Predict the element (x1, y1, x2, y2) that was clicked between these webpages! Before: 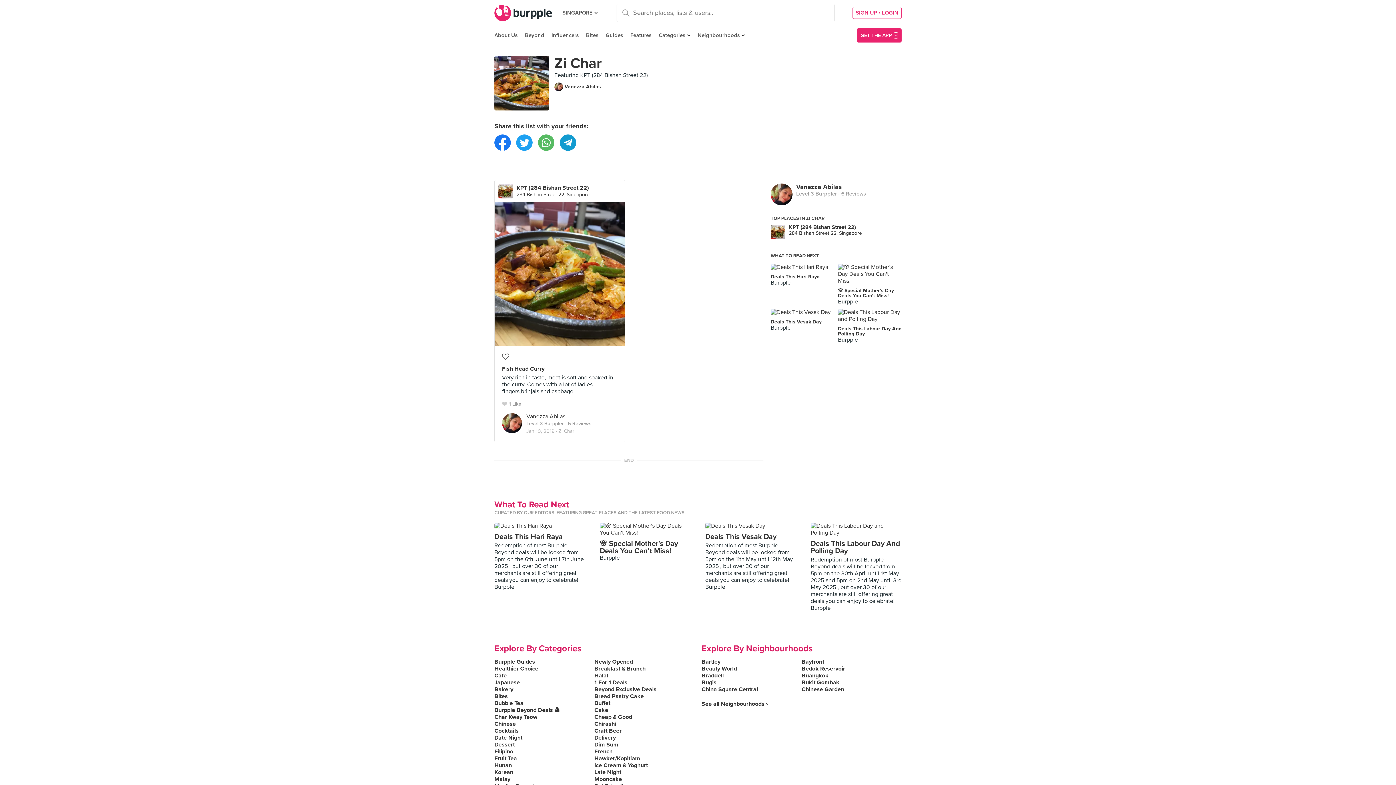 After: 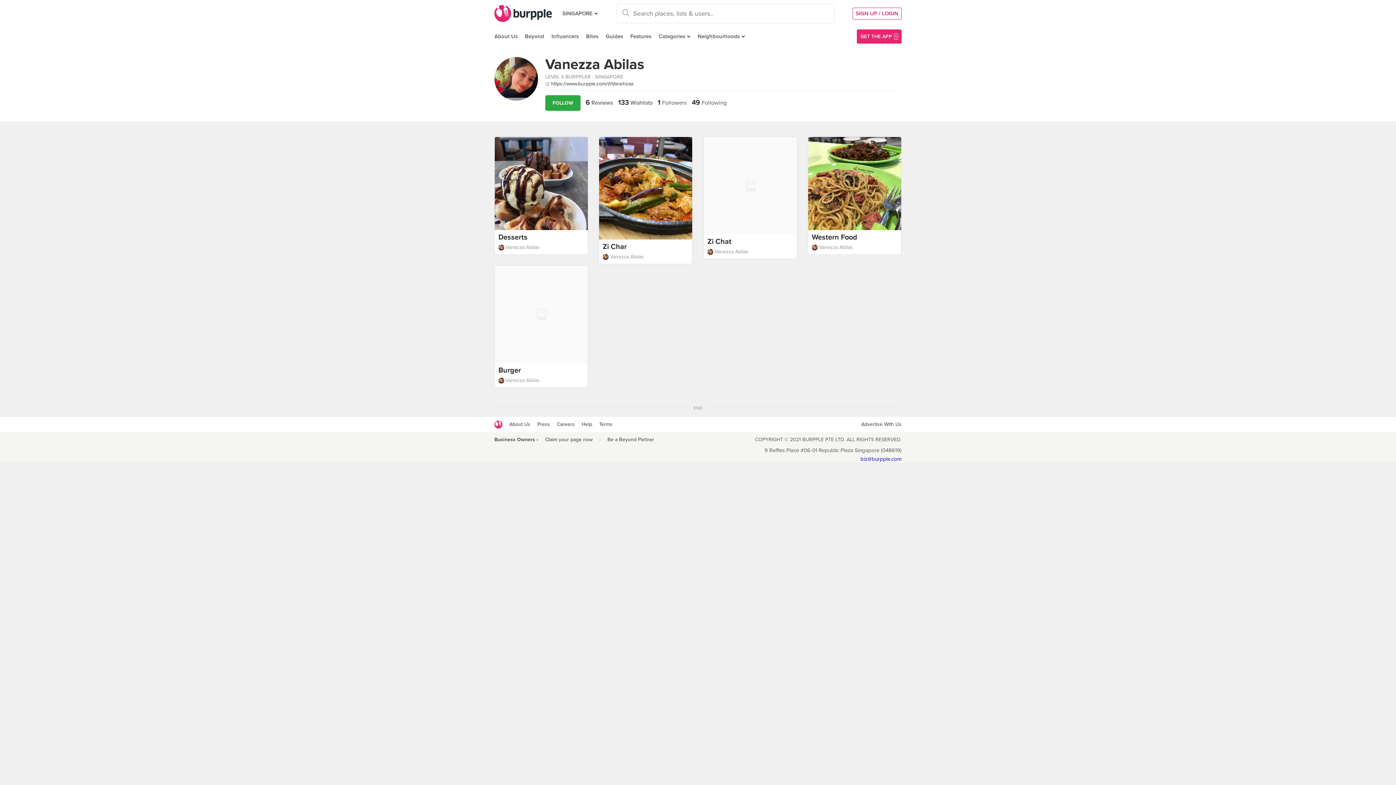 Action: bbox: (502, 413, 522, 413)